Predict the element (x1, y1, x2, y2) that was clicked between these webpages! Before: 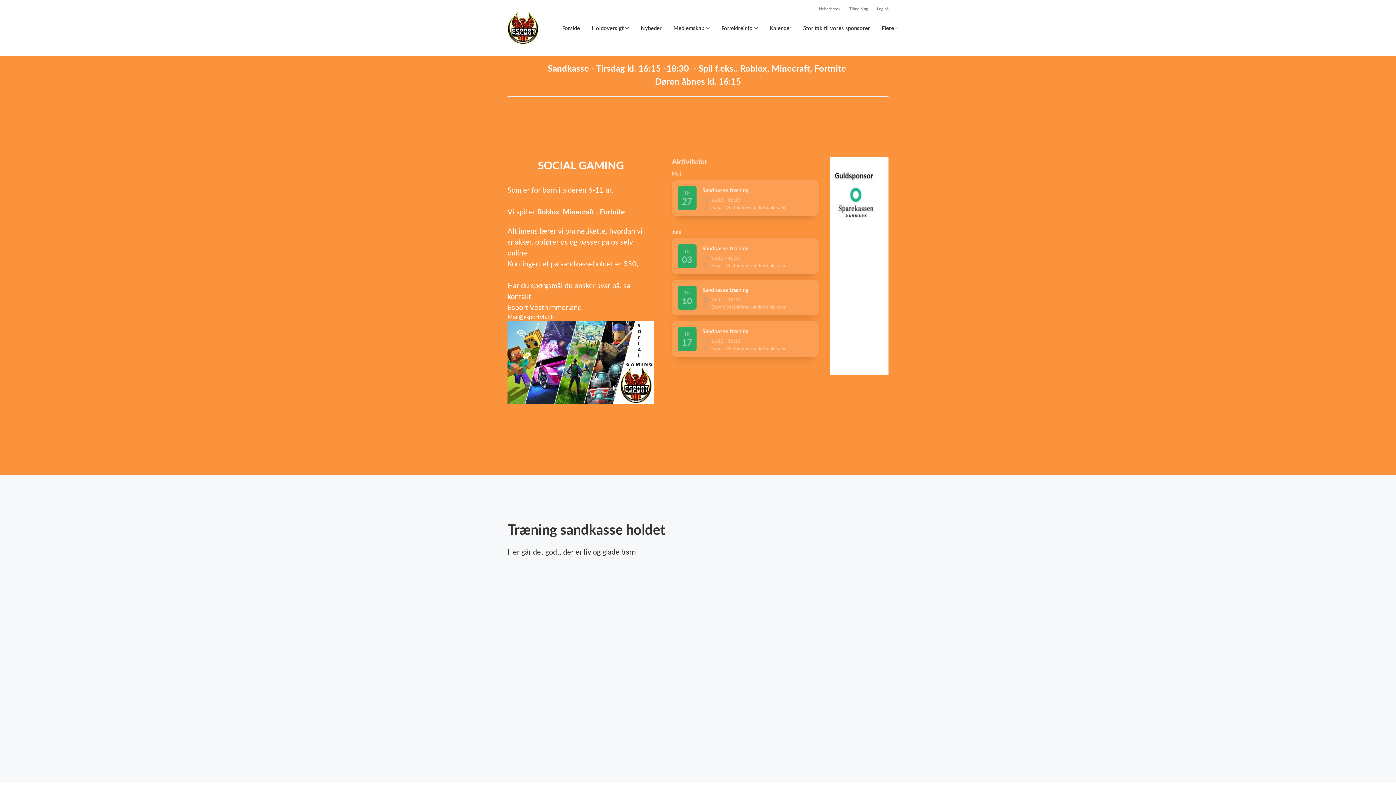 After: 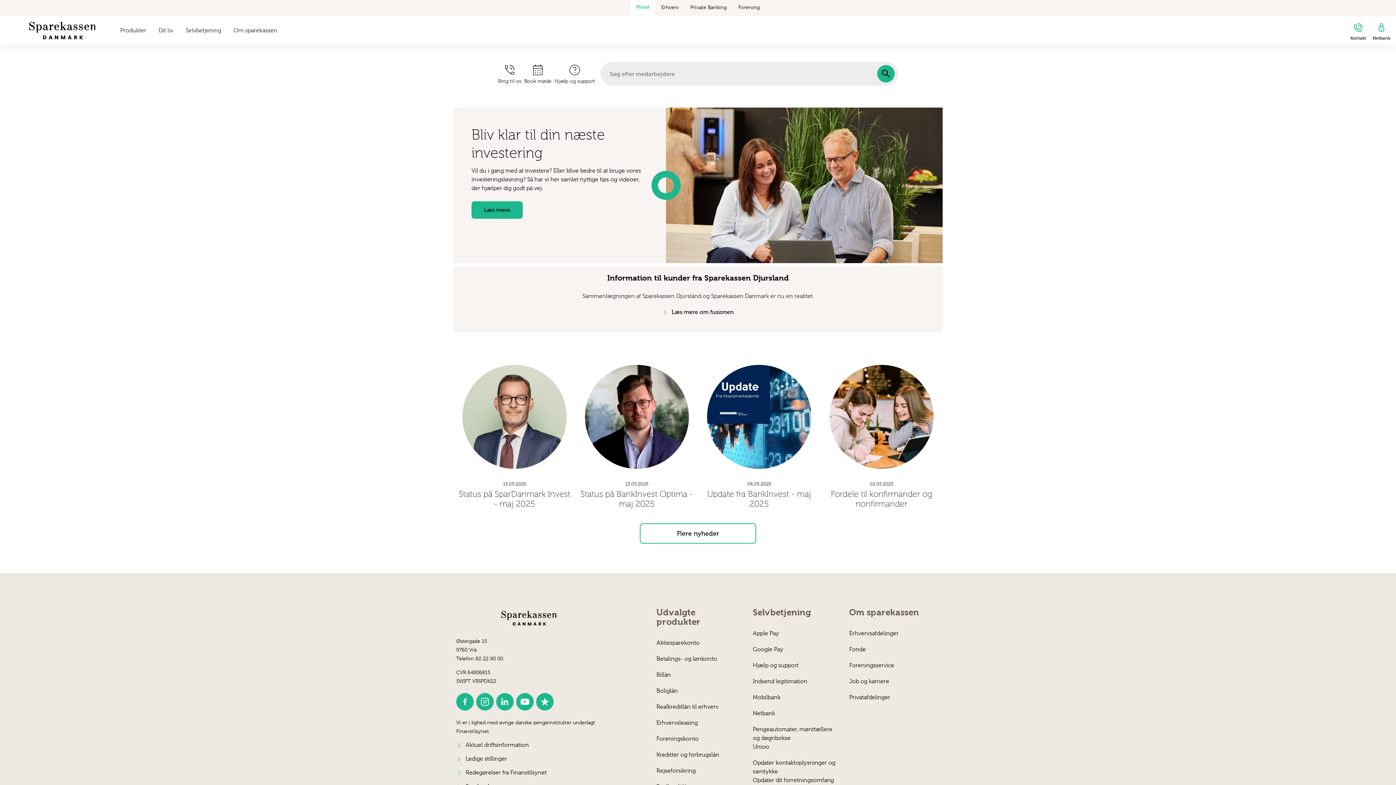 Action: bbox: (830, 262, 888, 268)